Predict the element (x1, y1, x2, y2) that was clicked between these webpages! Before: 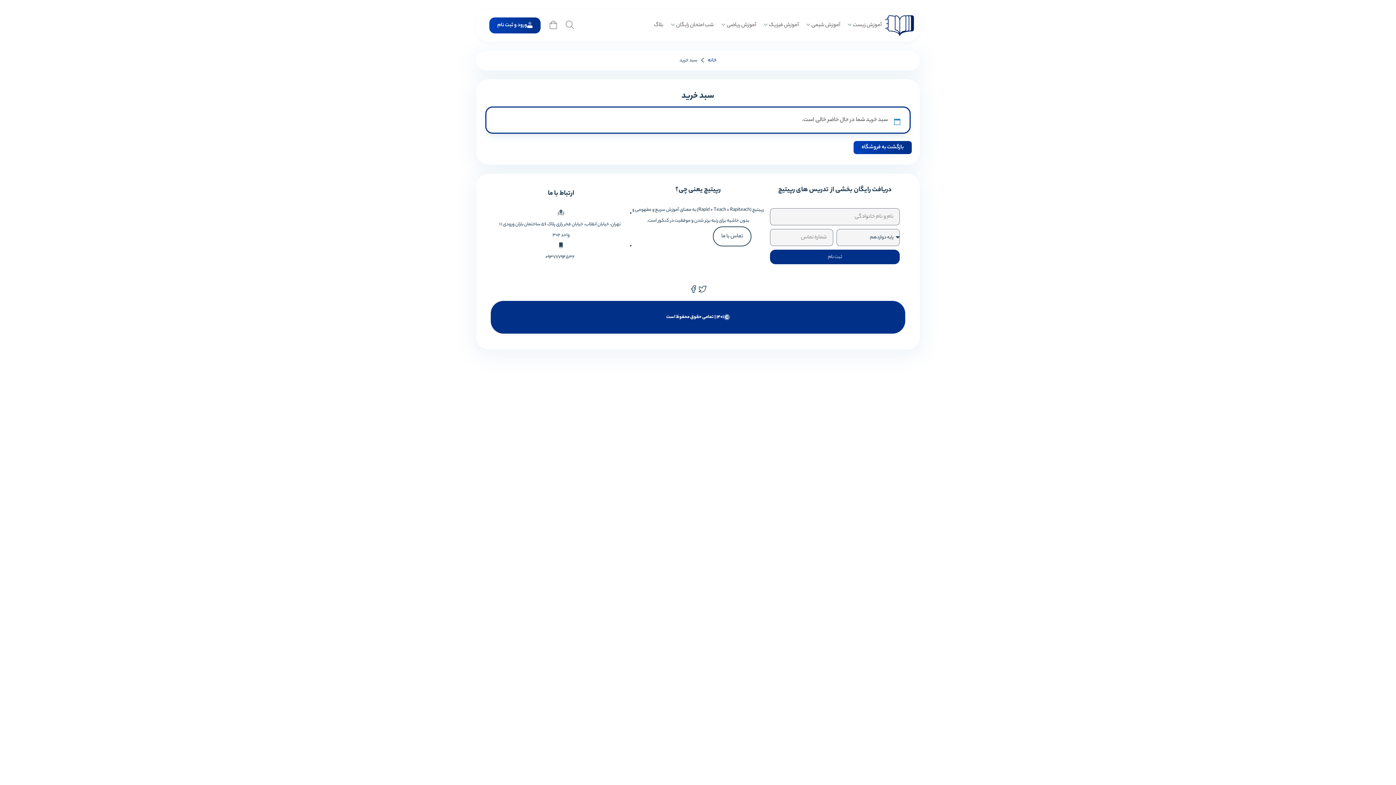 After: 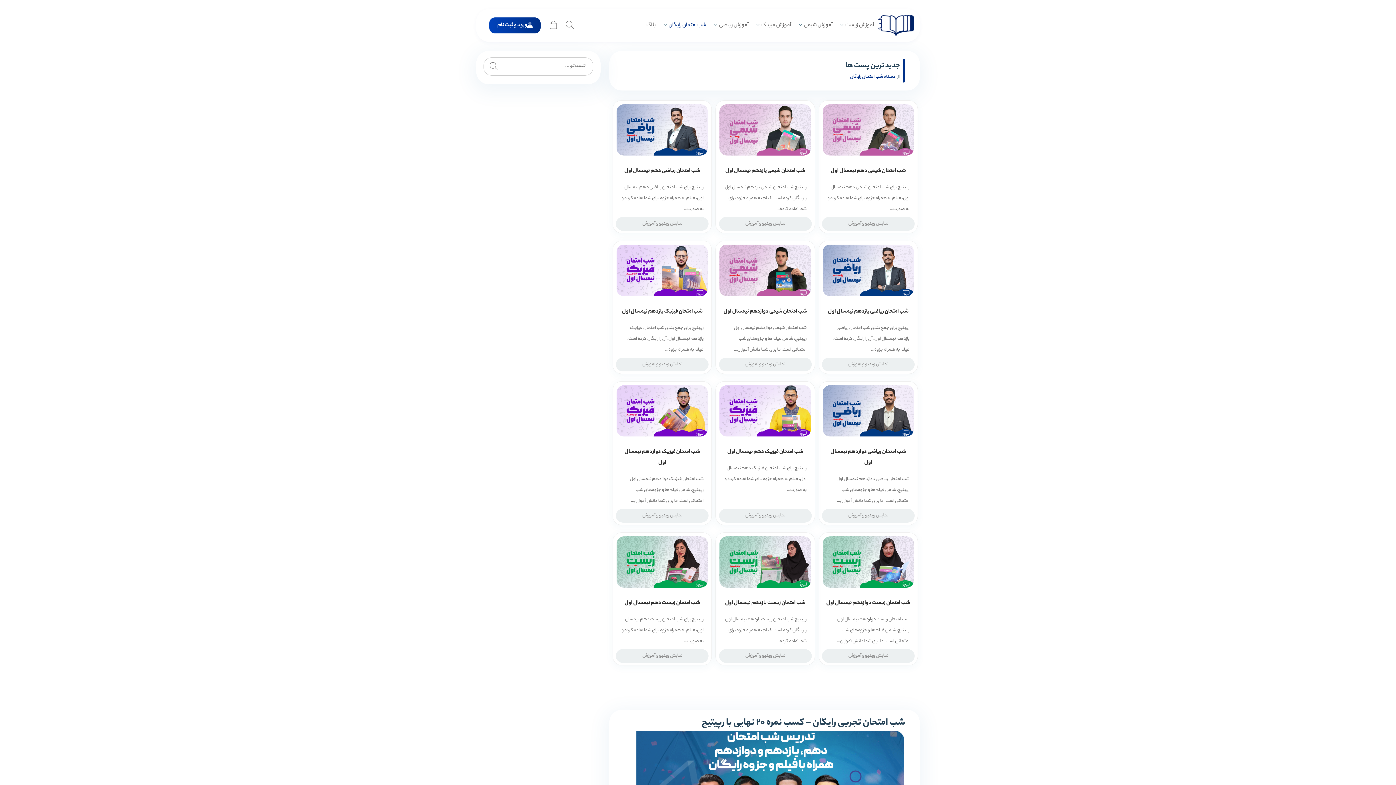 Action: bbox: (663, 14, 714, 36) label: شب امتحان رایگان